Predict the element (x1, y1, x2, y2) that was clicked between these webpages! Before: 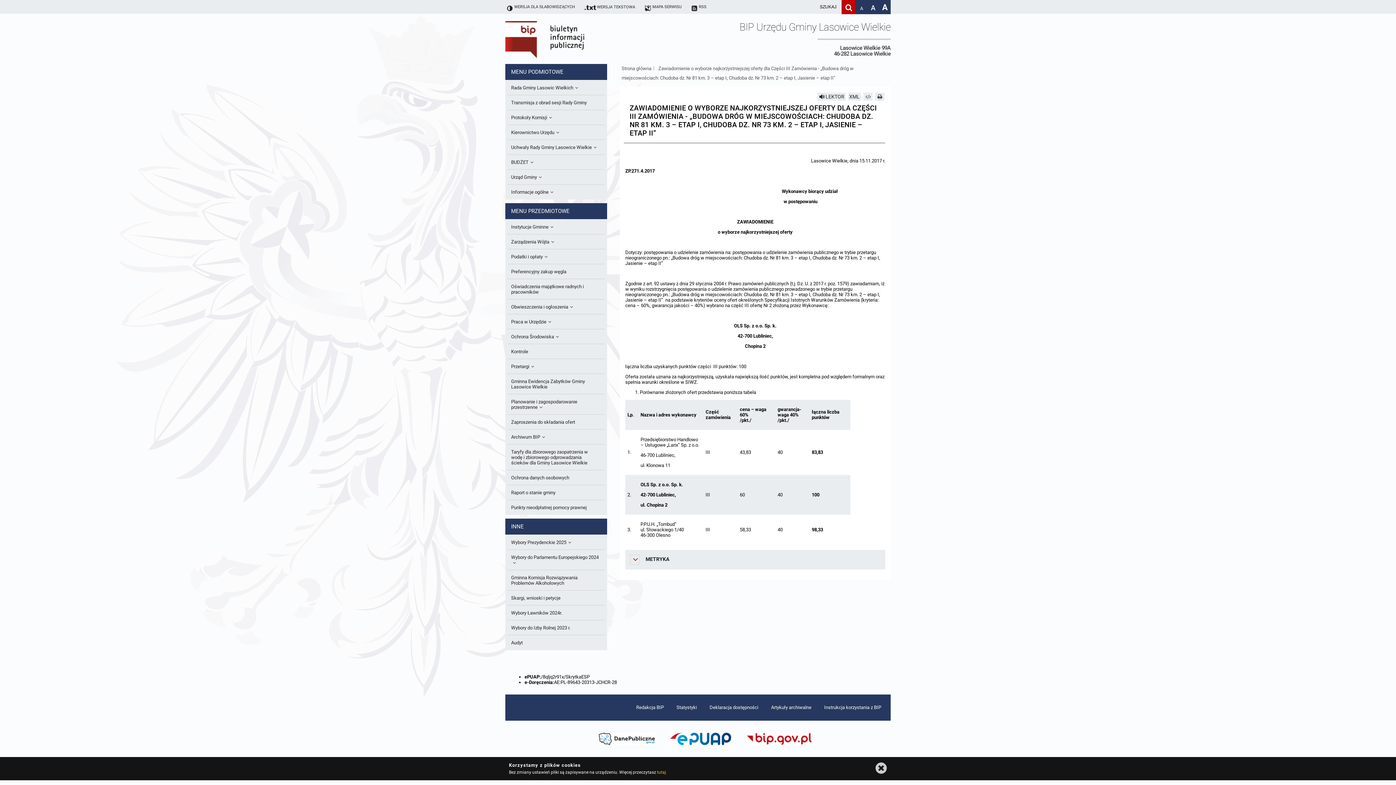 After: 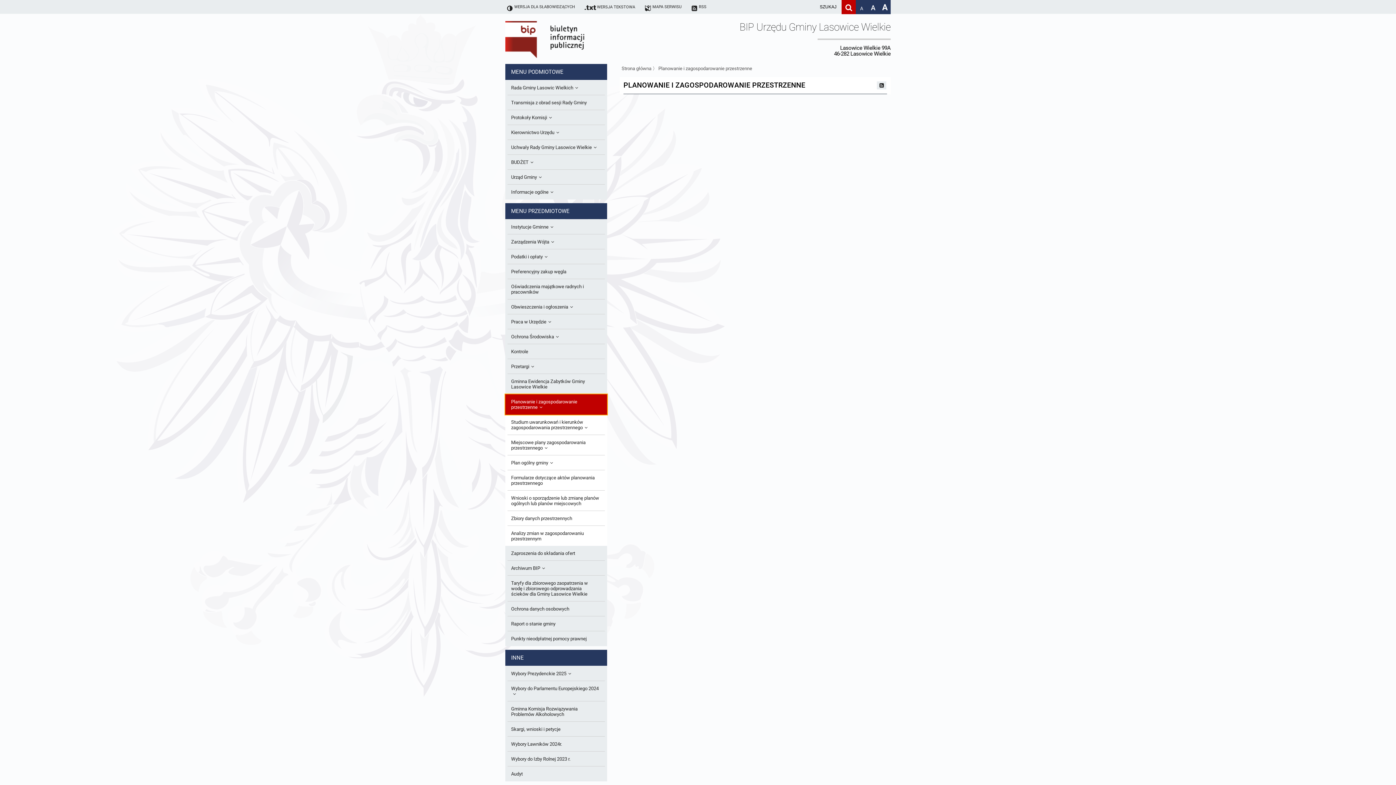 Action: bbox: (507, 394, 605, 414) label: Planowanie i zagospodarowanie przestrzenne